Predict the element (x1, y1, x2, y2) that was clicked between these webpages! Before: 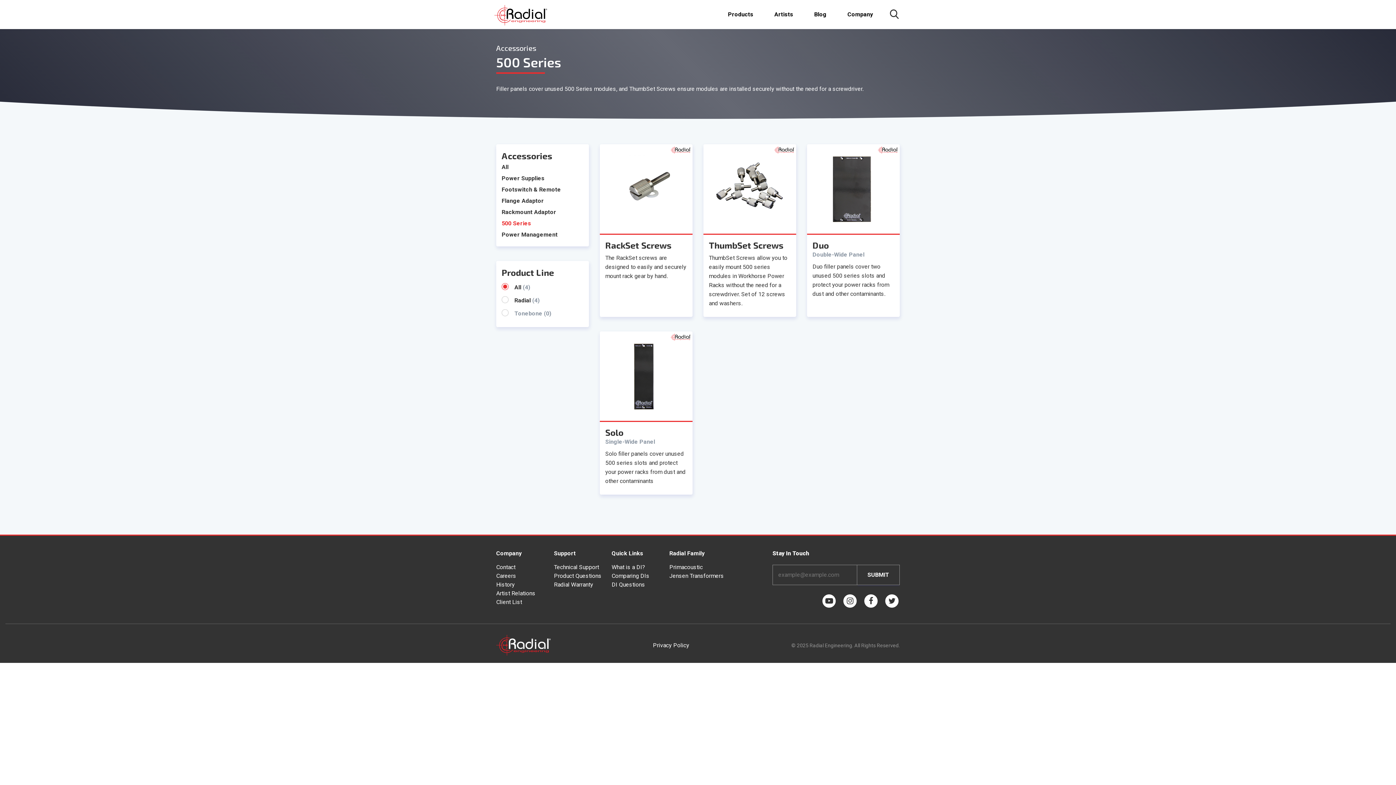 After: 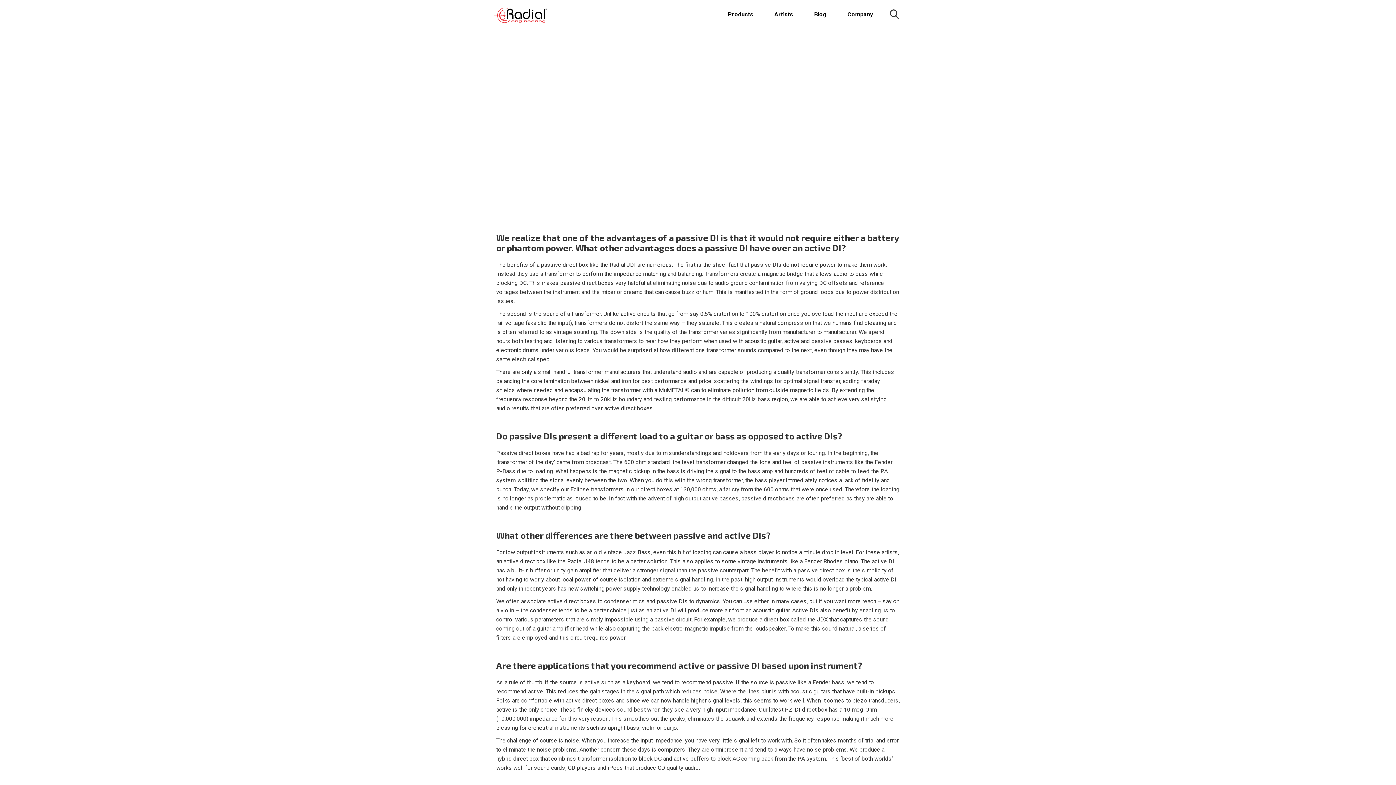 Action: label: DI Questions bbox: (611, 581, 645, 588)